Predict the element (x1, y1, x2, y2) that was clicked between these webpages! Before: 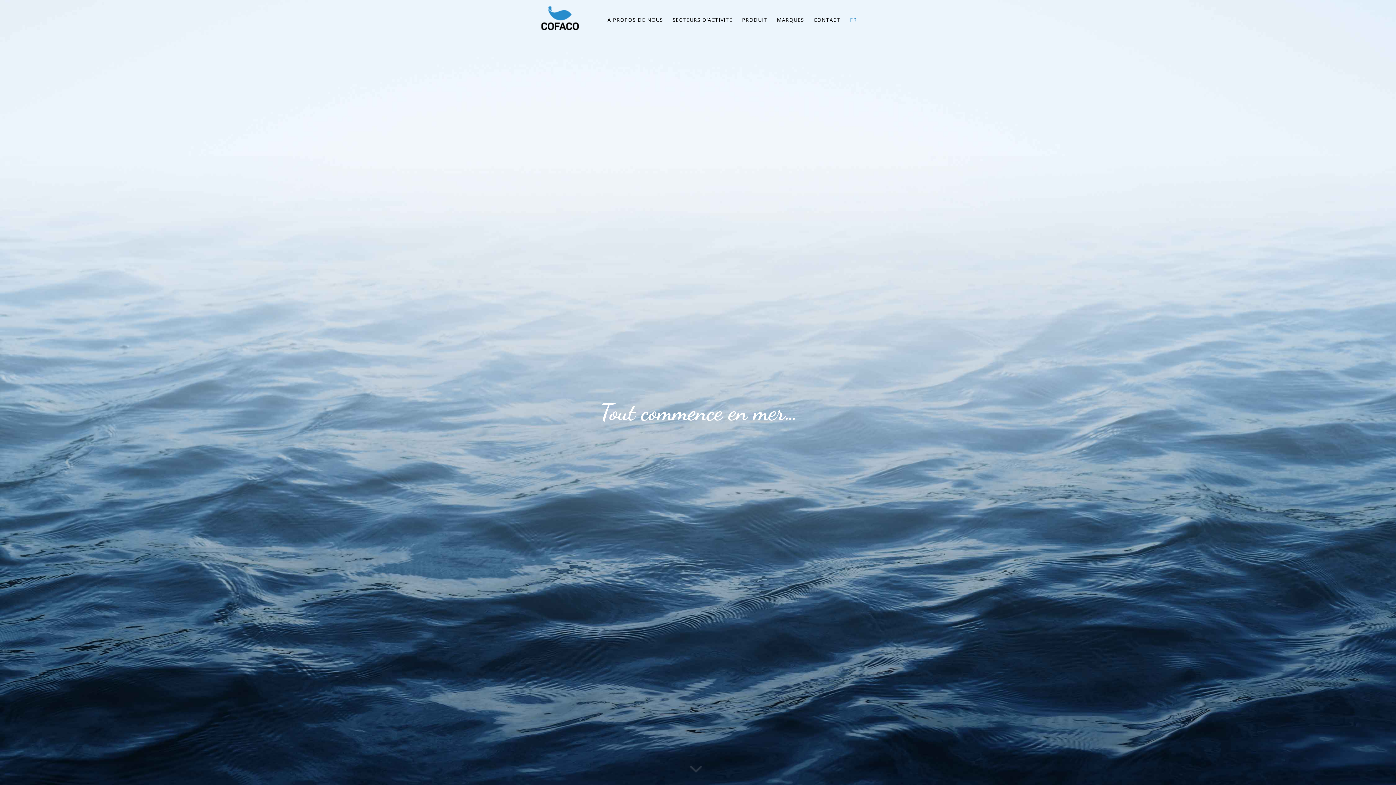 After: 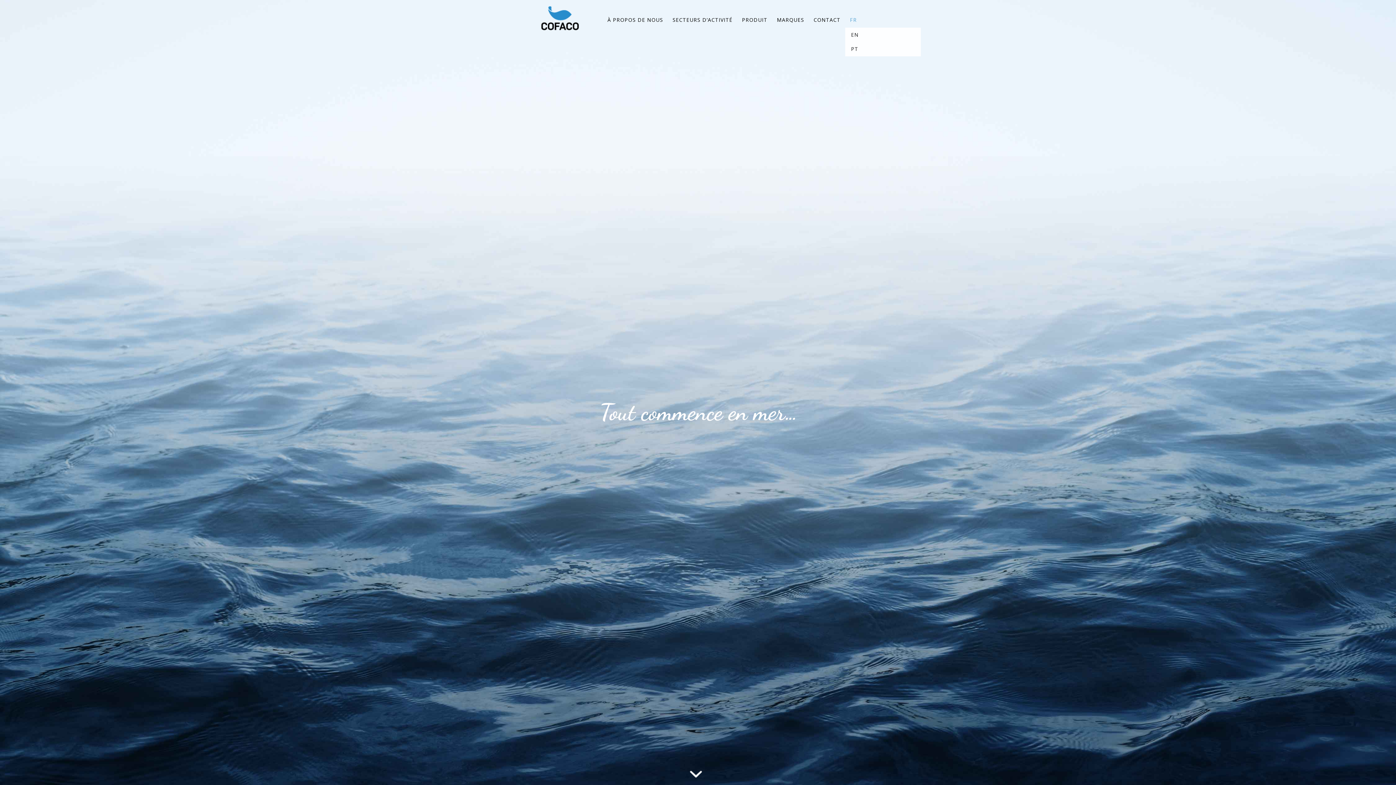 Action: bbox: (845, 0, 861, 40) label: FR